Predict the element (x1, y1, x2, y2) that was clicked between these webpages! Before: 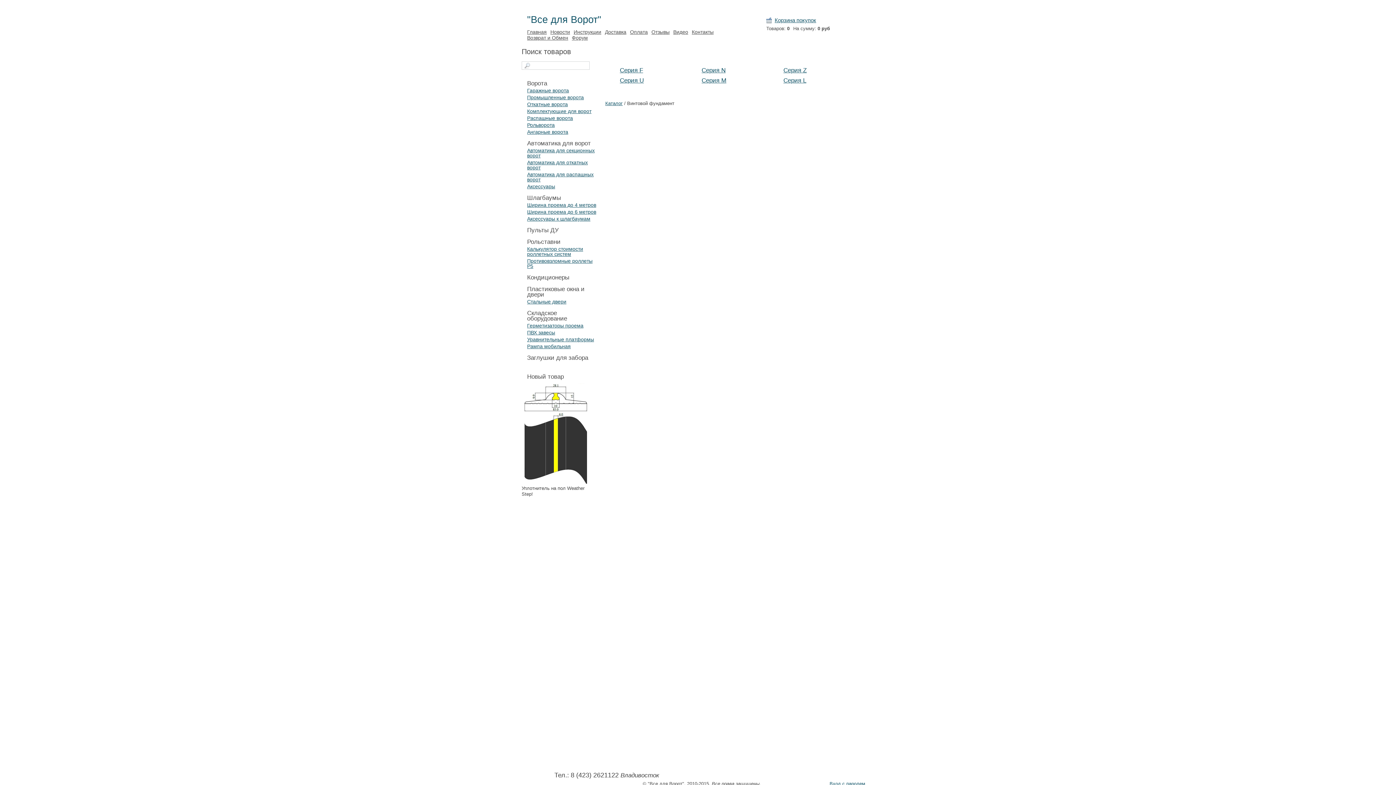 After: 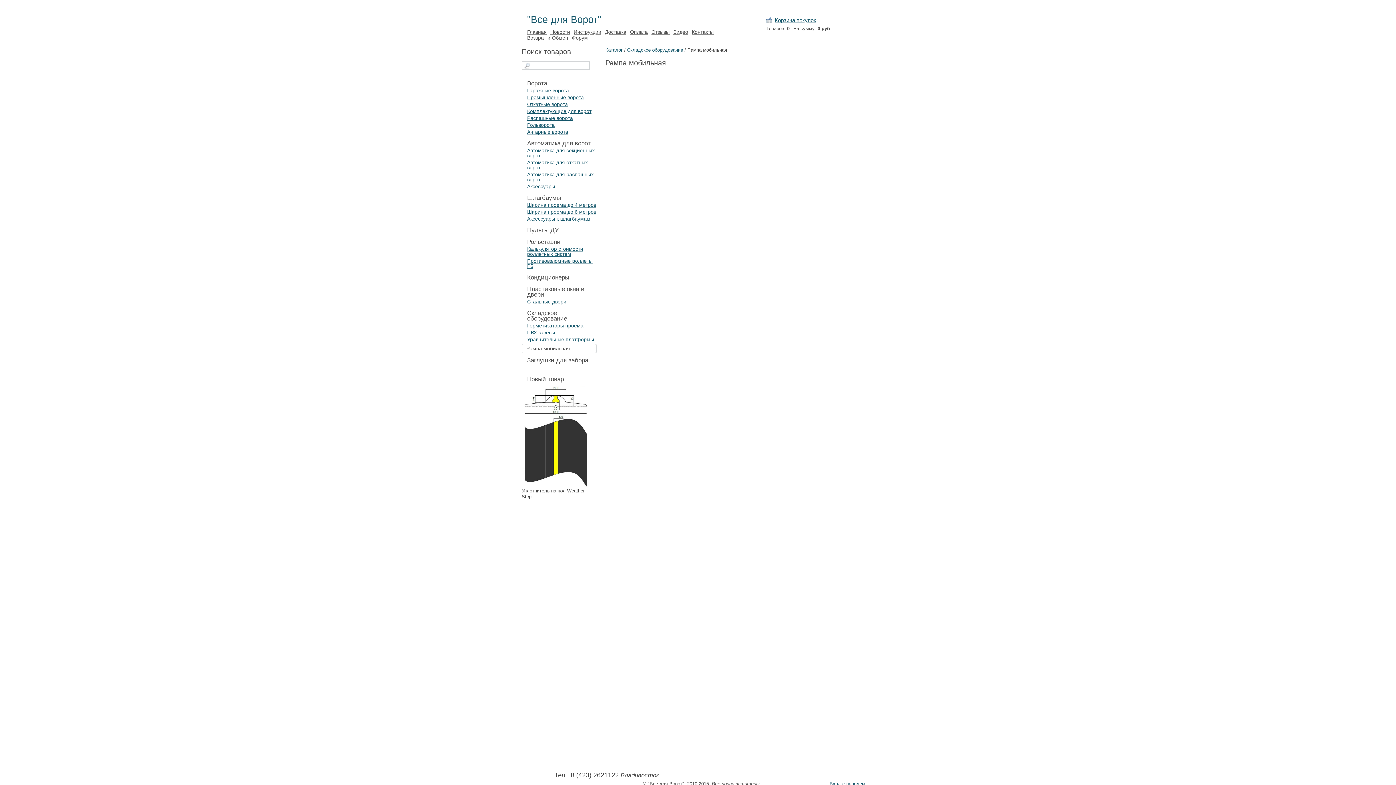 Action: bbox: (527, 343, 570, 349) label: Рампа мобильная